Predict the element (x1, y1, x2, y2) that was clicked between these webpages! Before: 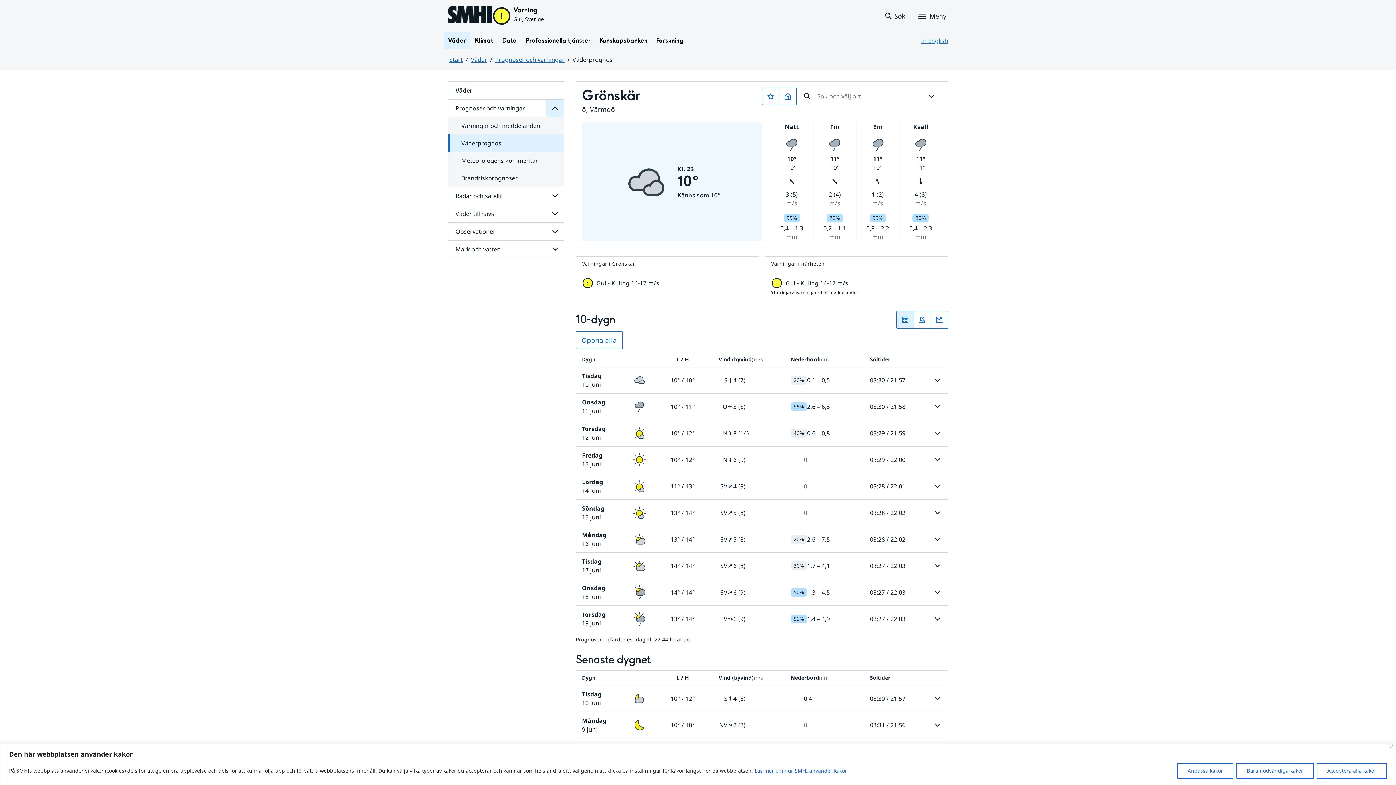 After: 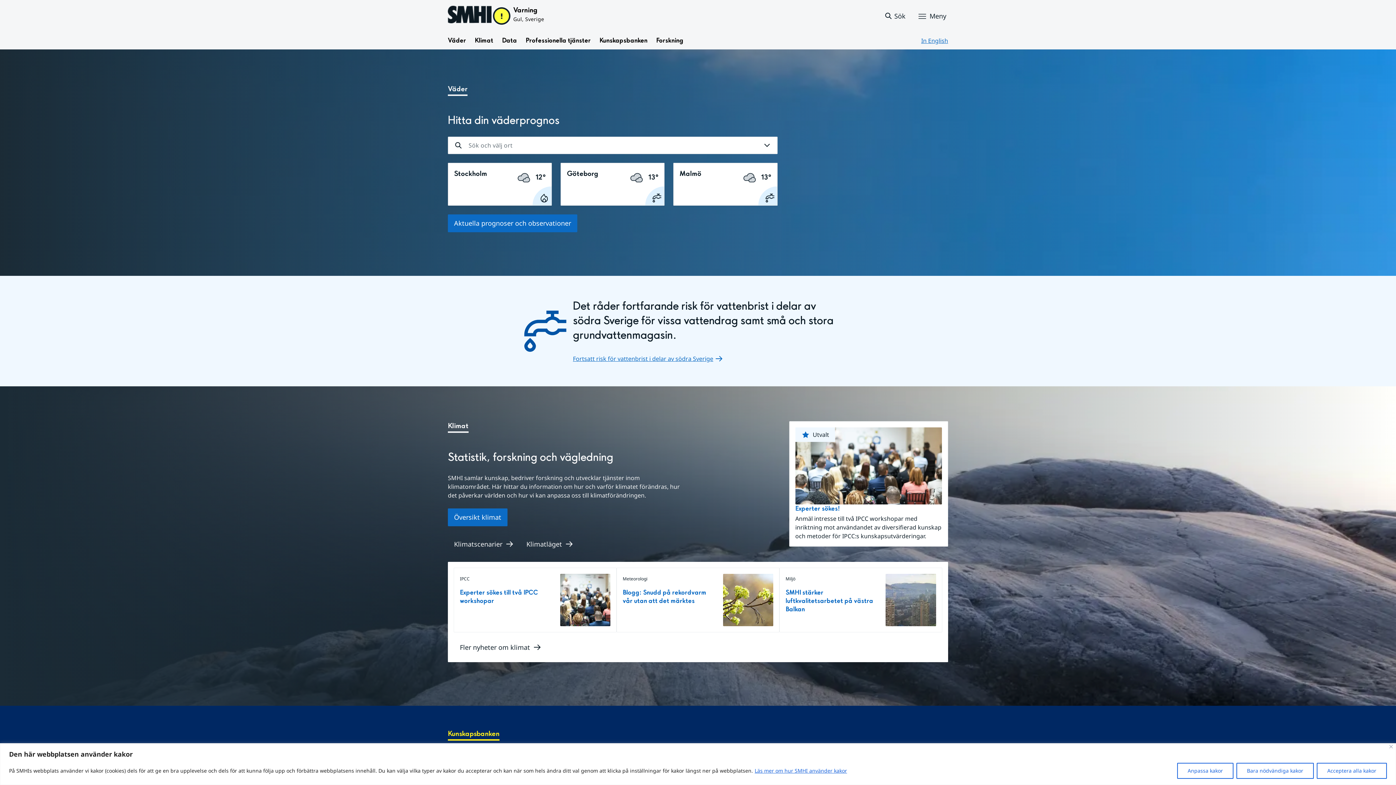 Action: label: Start bbox: (449, 55, 462, 63)